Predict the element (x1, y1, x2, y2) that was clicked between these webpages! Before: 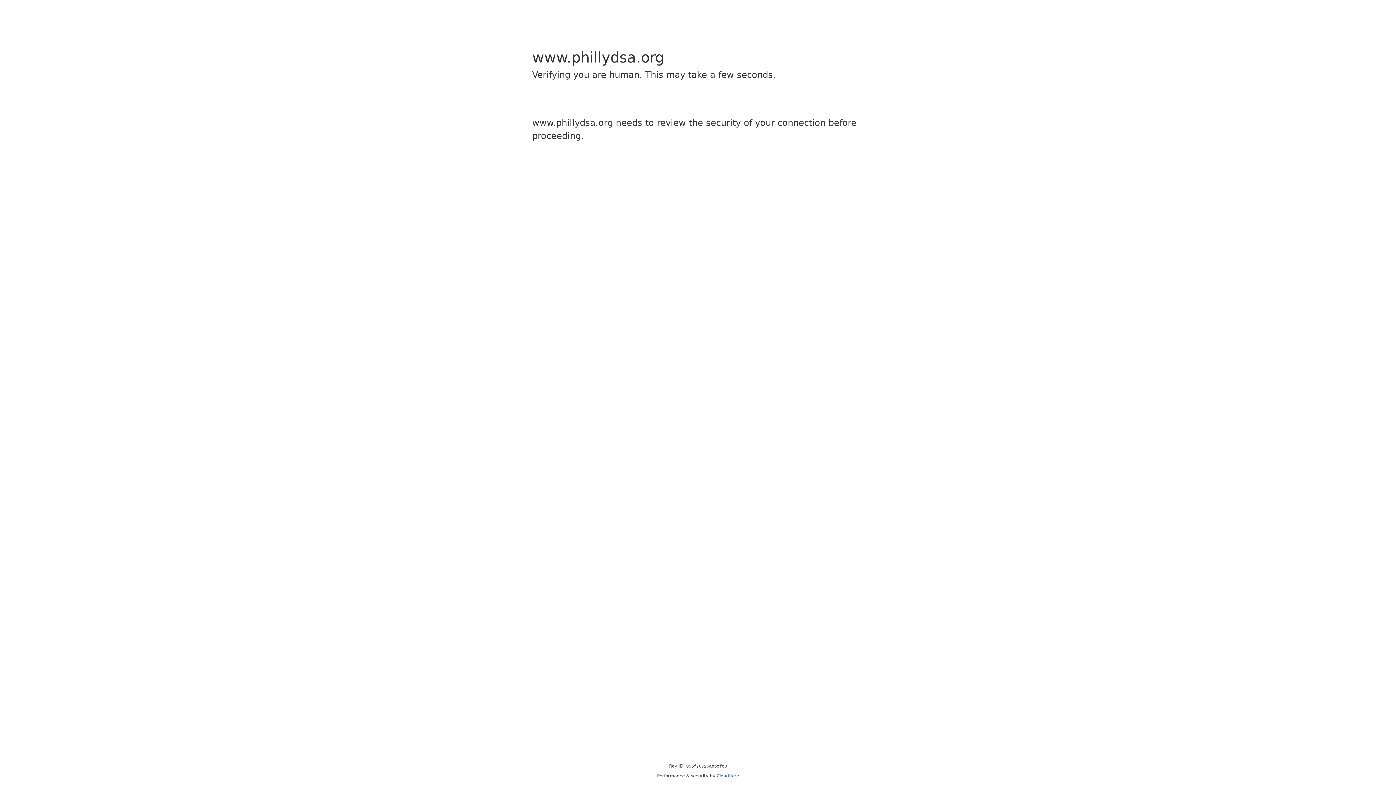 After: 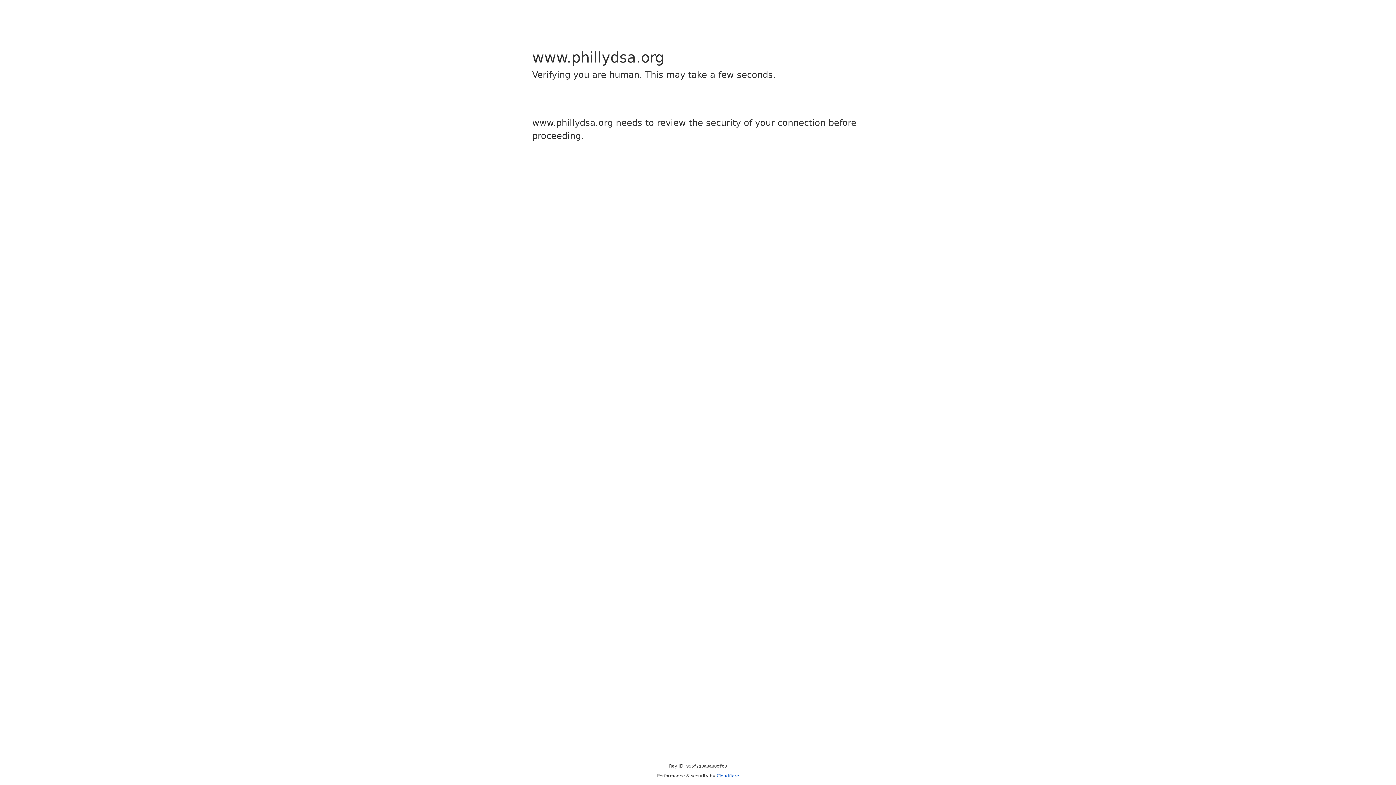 Action: bbox: (716, 773, 739, 778) label: Cloudflare